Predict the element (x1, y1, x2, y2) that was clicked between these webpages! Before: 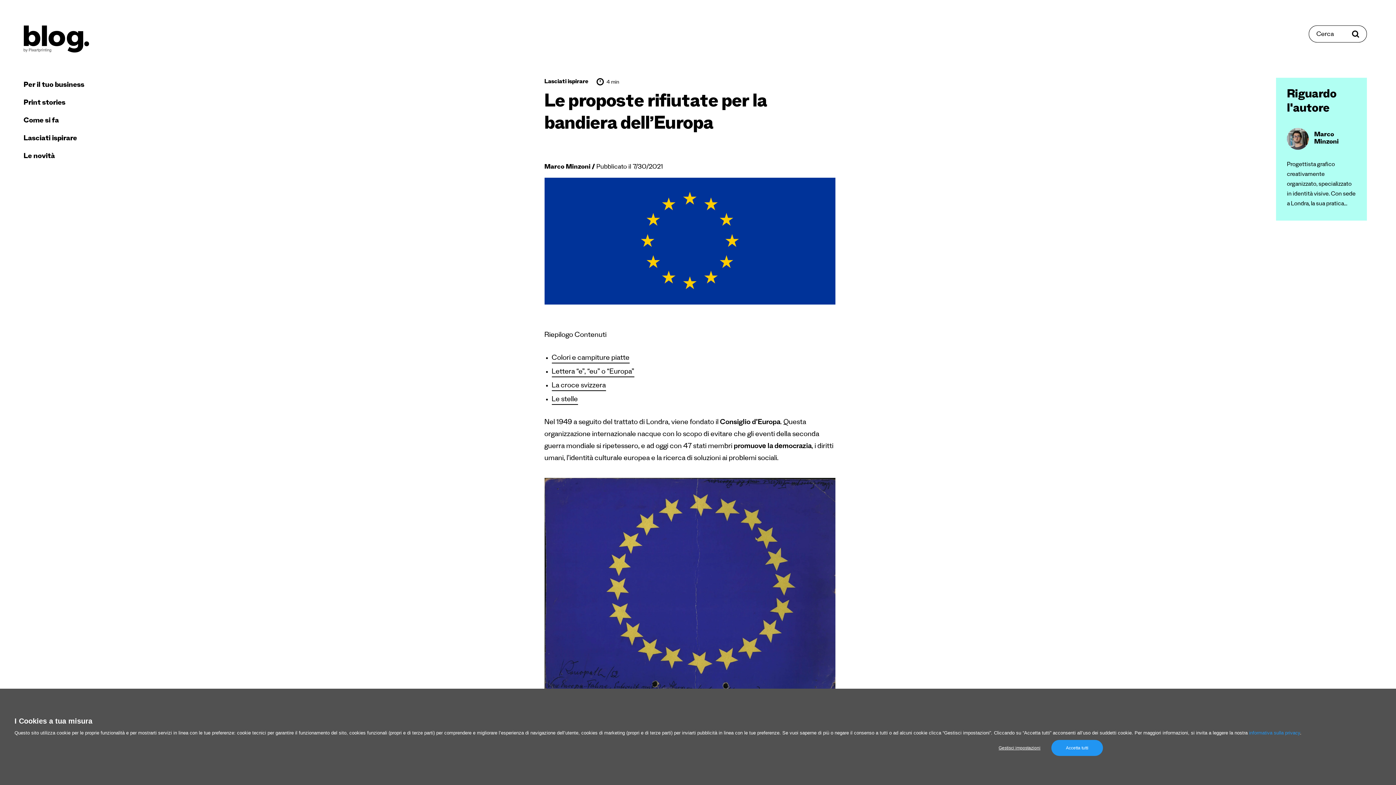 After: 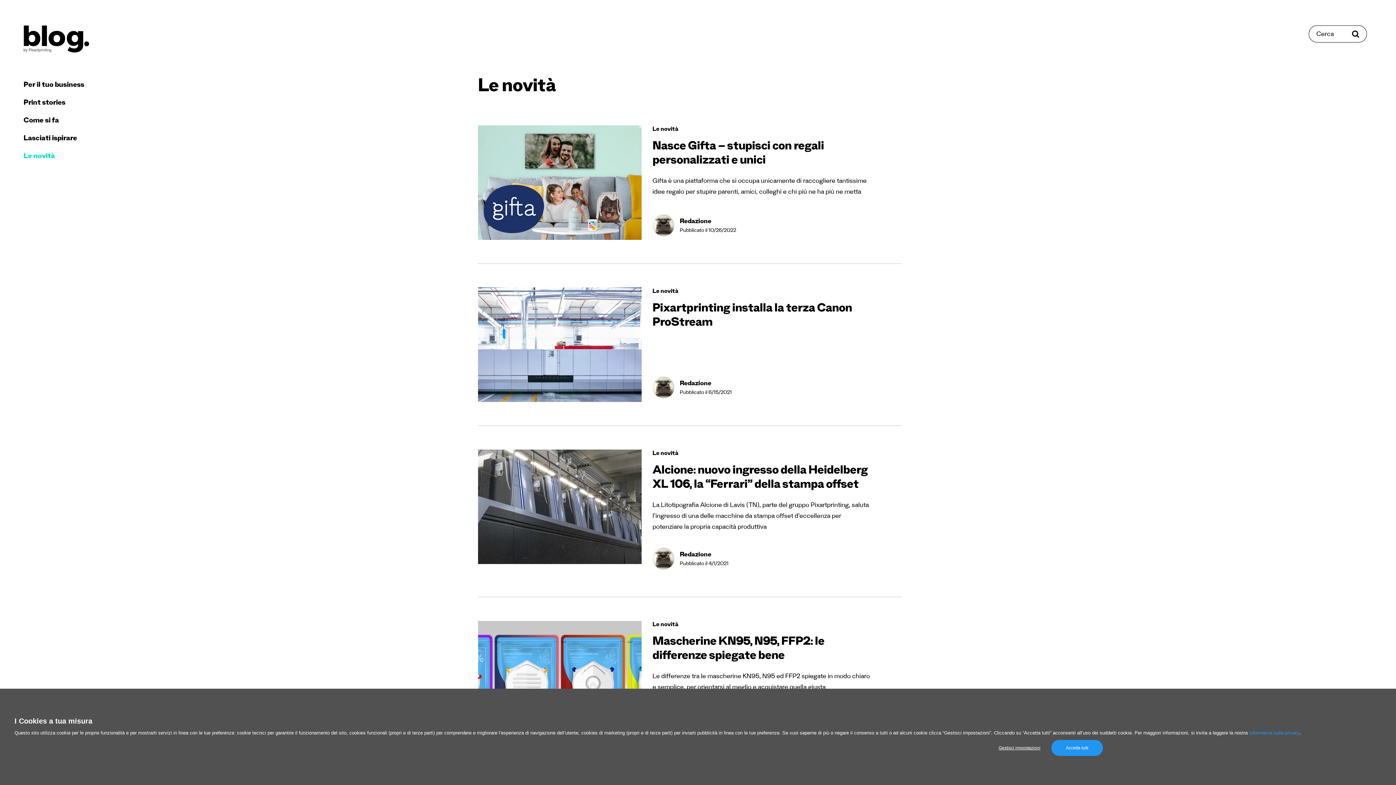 Action: bbox: (23, 153, 54, 161) label: Le novità